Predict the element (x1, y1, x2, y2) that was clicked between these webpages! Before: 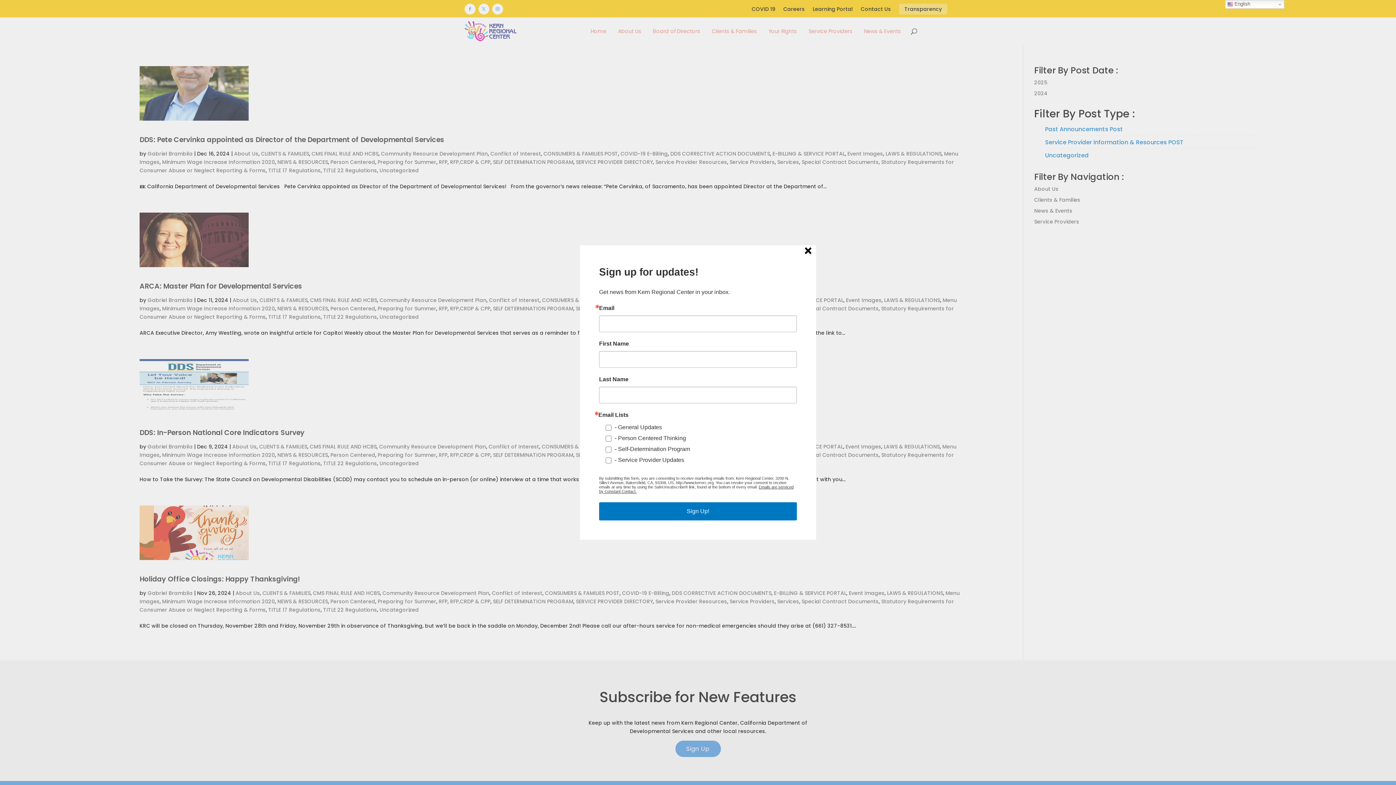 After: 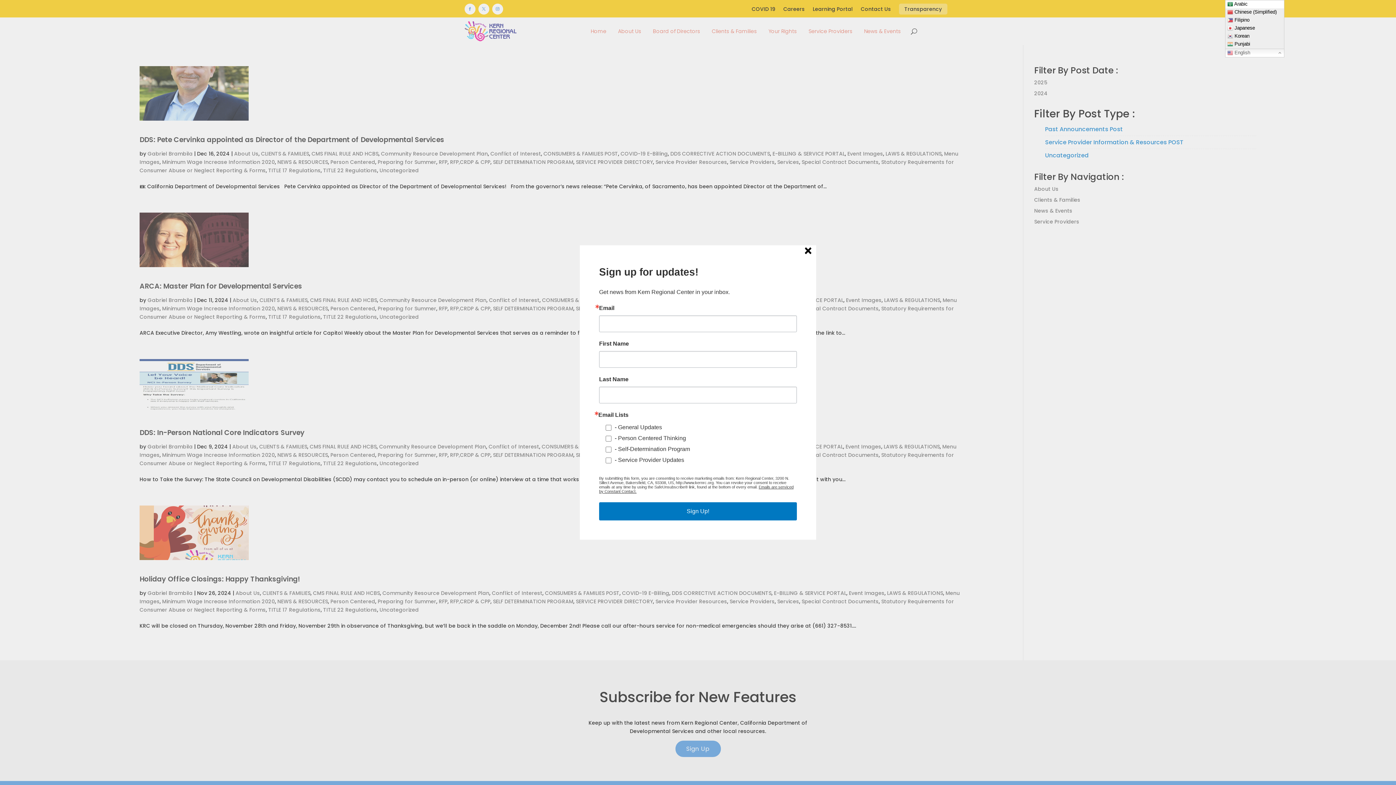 Action: bbox: (1225, 0, 1284, 8) label:  English